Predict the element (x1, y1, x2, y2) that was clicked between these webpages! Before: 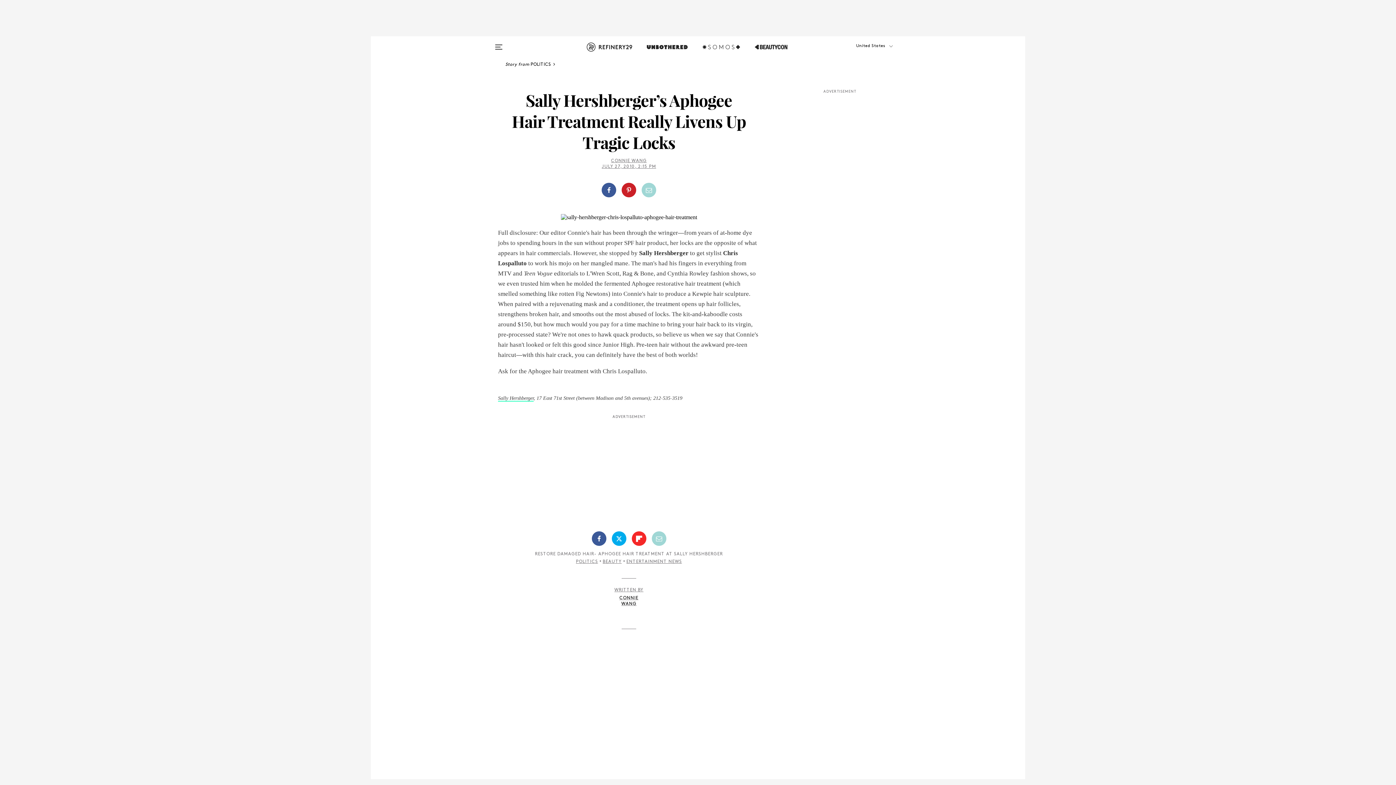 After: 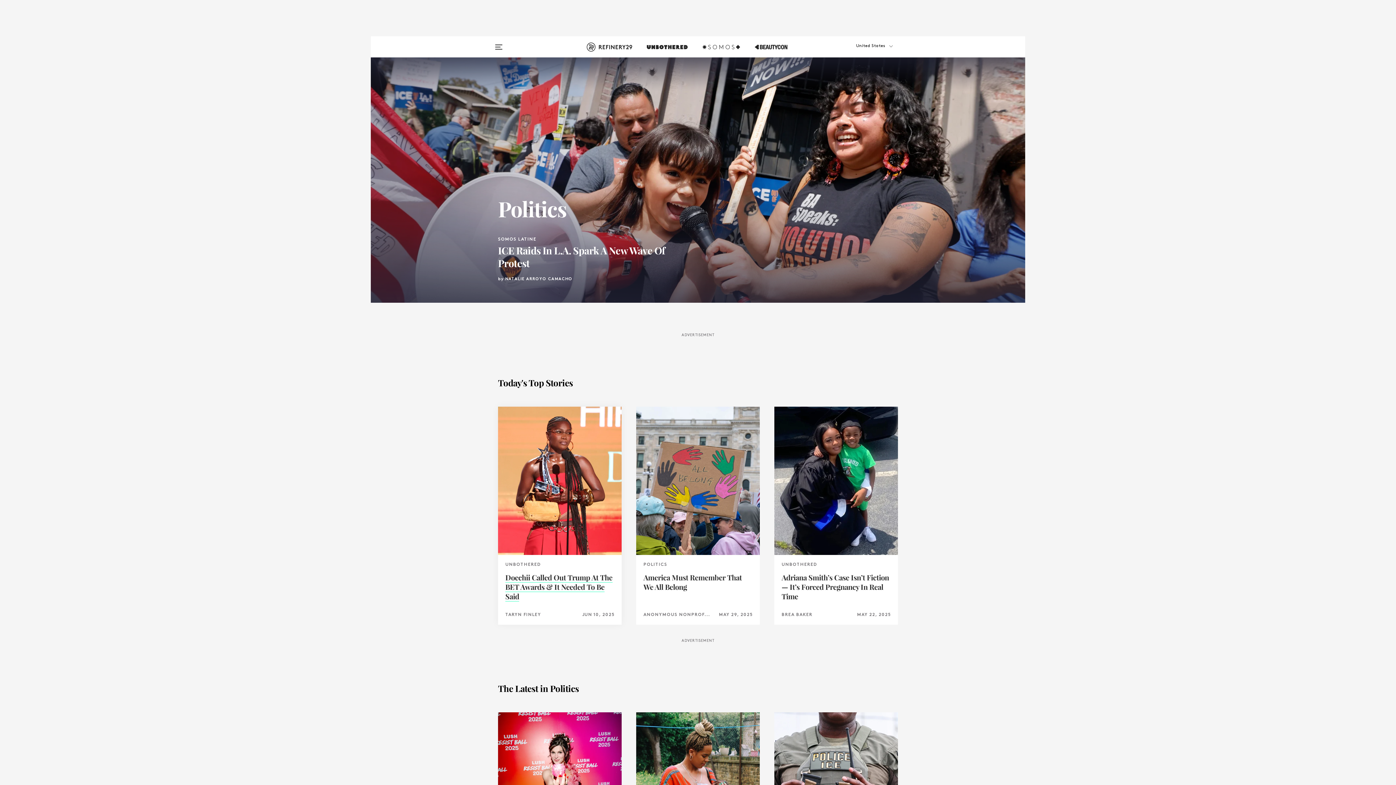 Action: bbox: (576, 614, 598, 618) label: POLITICS